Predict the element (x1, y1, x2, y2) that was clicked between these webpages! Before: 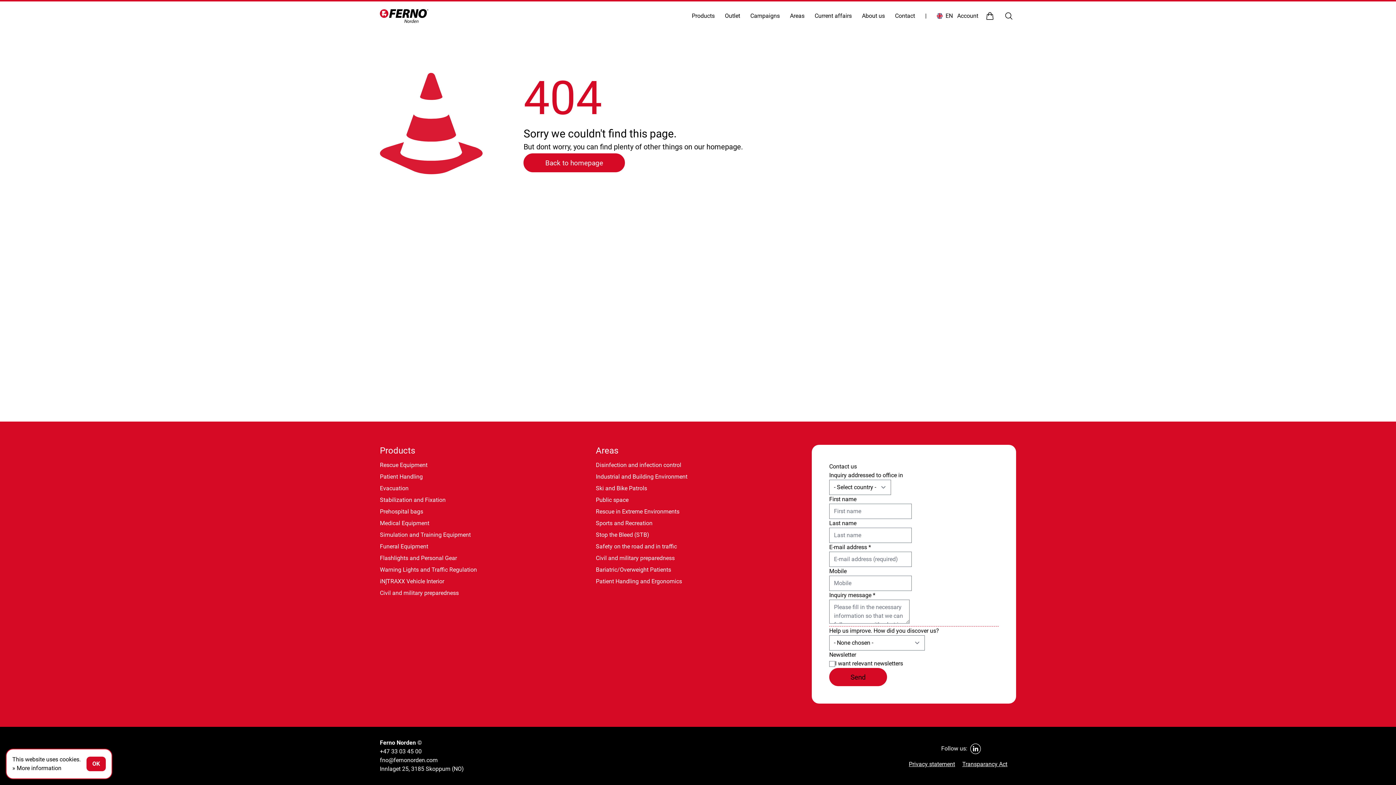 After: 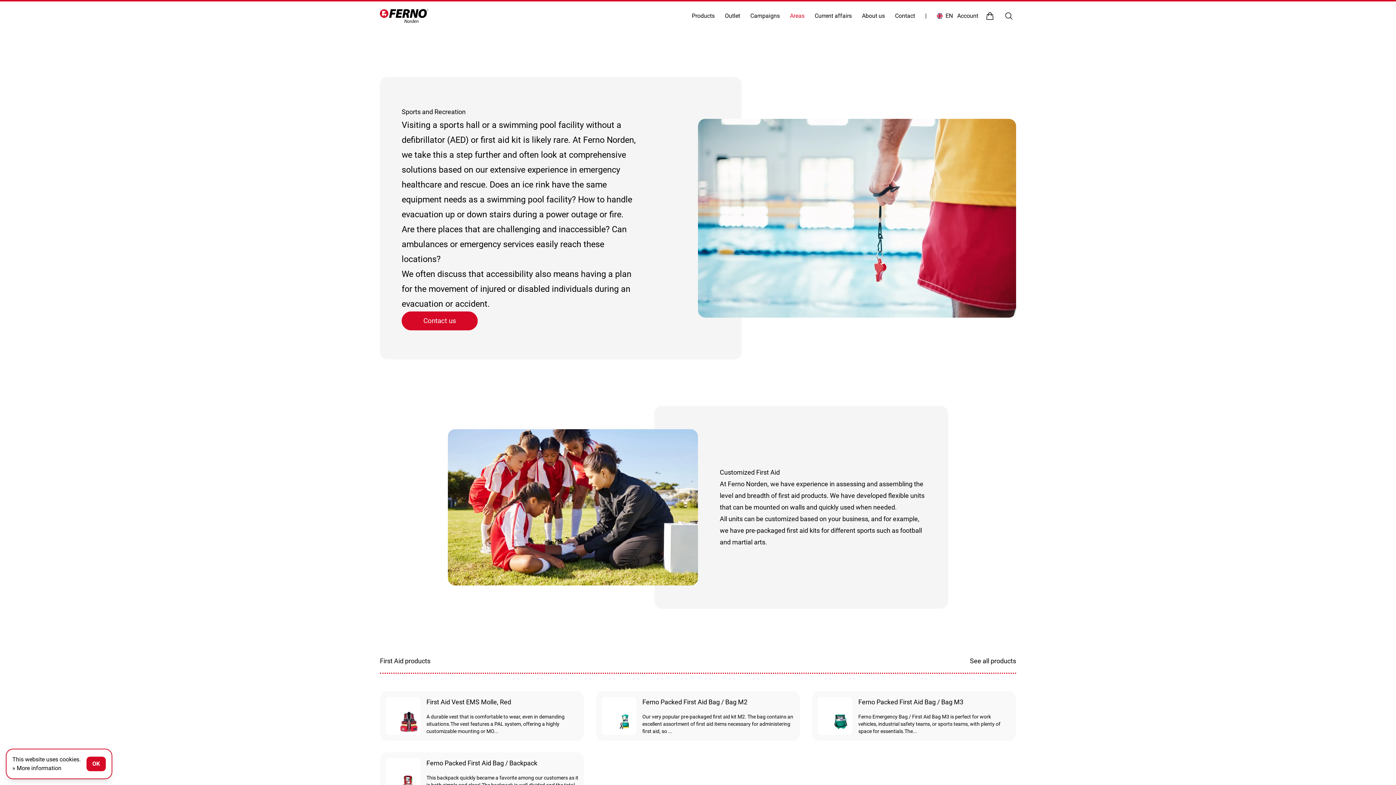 Action: bbox: (596, 517, 652, 529) label: Sports and Recreation